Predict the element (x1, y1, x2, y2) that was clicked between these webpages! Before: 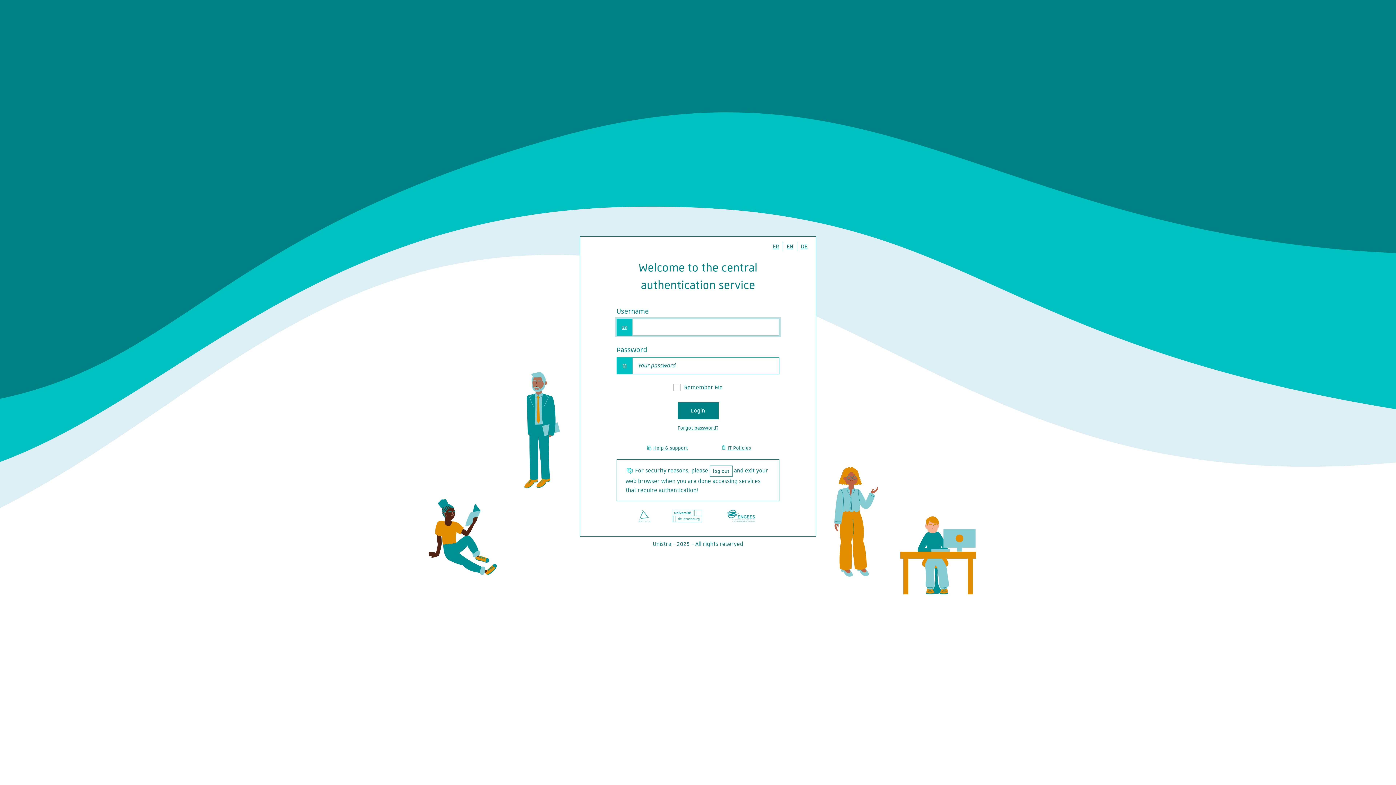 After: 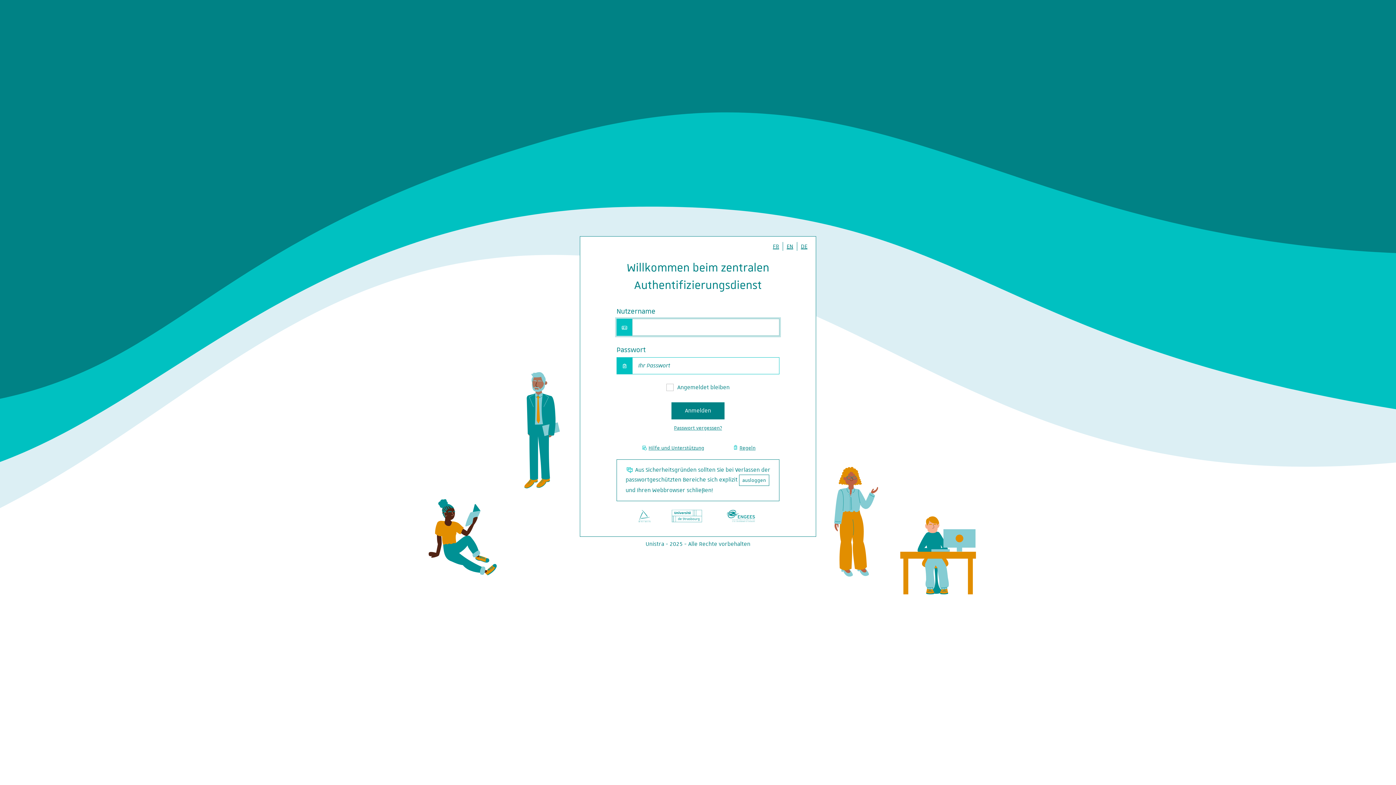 Action: label: DE bbox: (797, 242, 811, 250)